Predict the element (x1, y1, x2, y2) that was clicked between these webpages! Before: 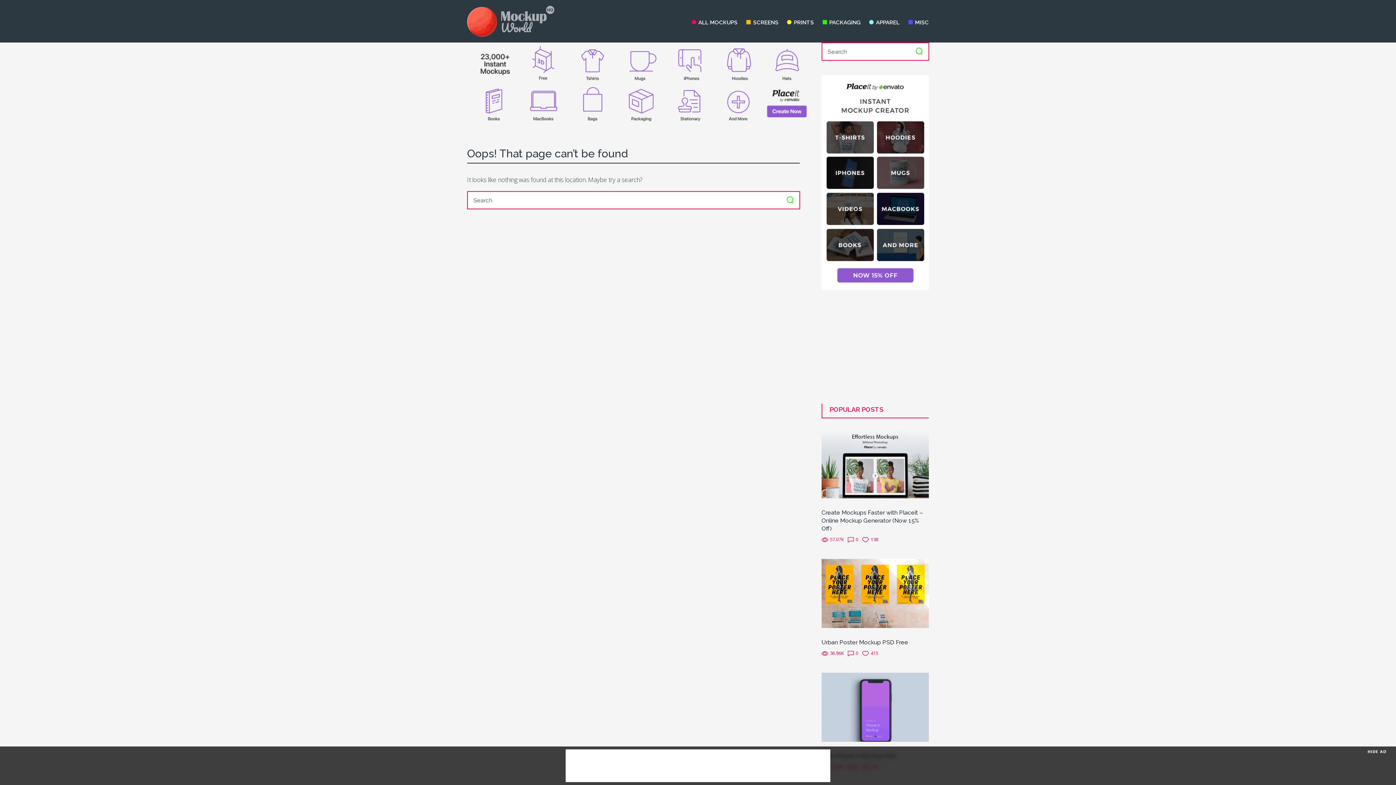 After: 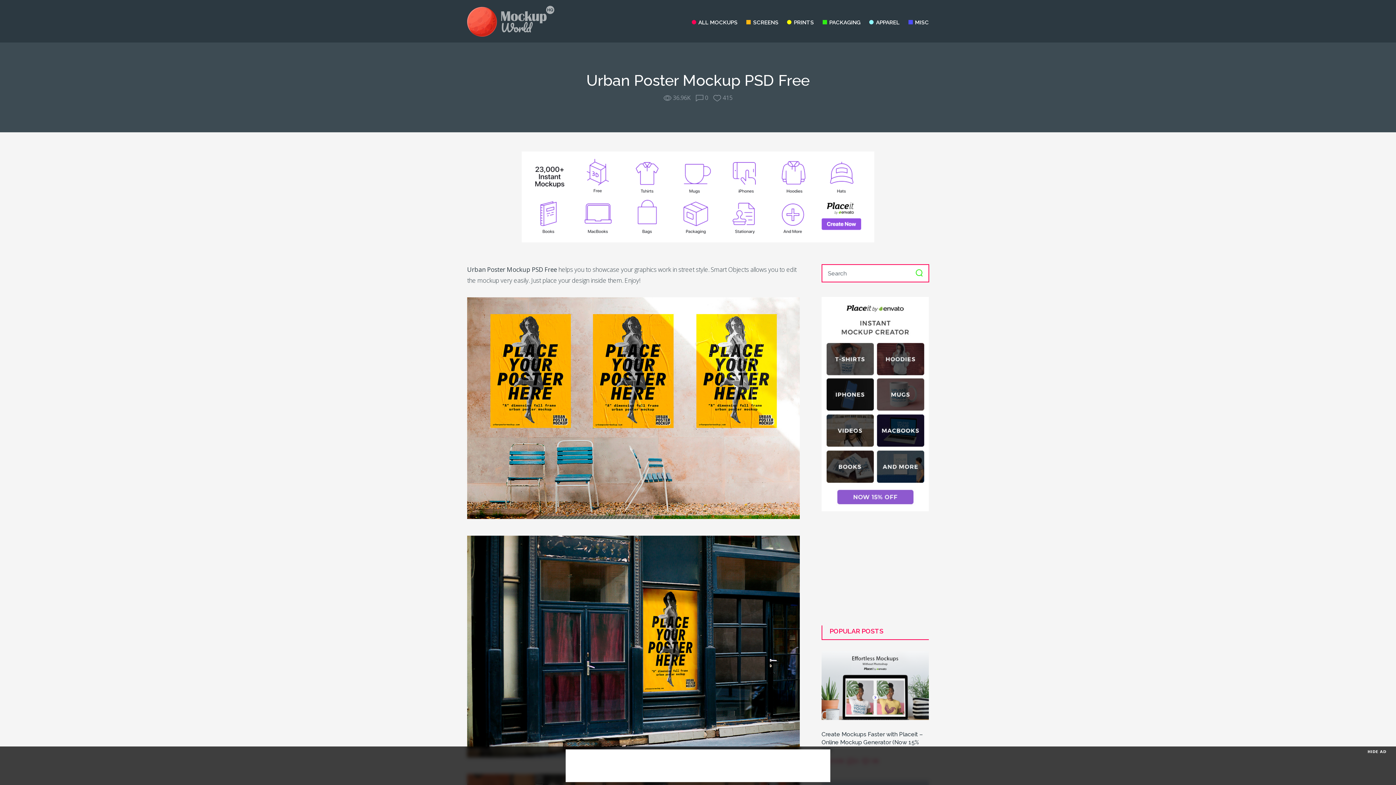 Action: bbox: (821, 648, 844, 658) label: 36.96K